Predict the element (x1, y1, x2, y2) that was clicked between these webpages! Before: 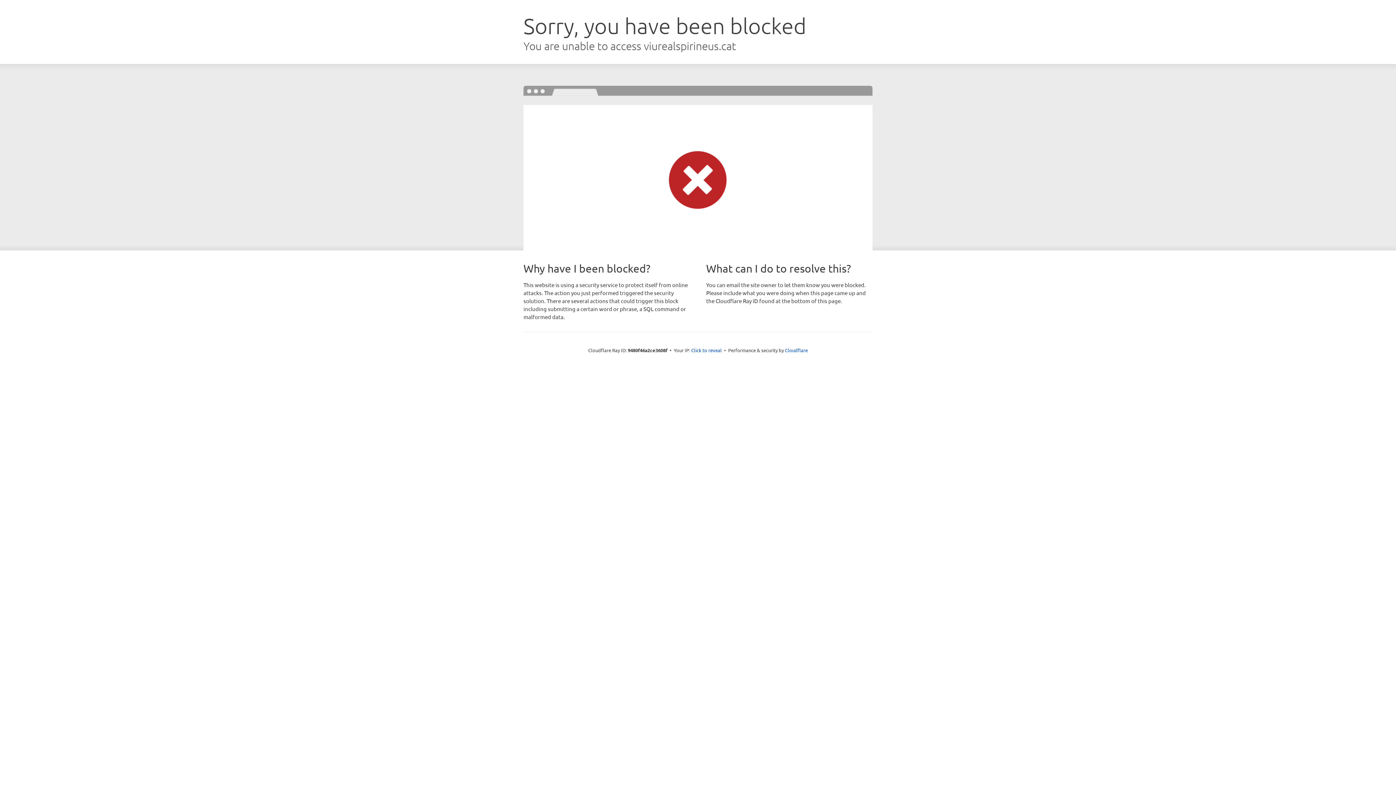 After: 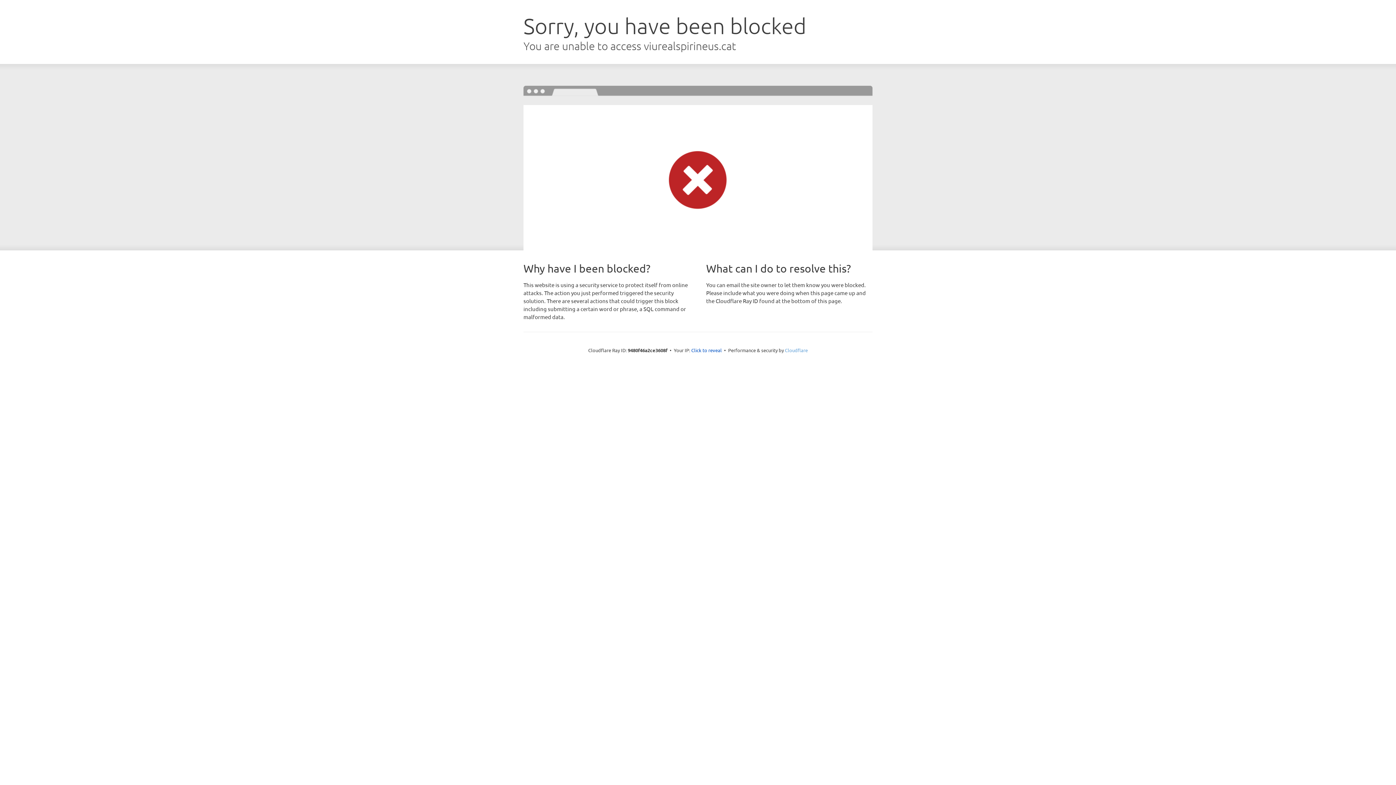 Action: bbox: (785, 347, 808, 353) label: Cloudflare